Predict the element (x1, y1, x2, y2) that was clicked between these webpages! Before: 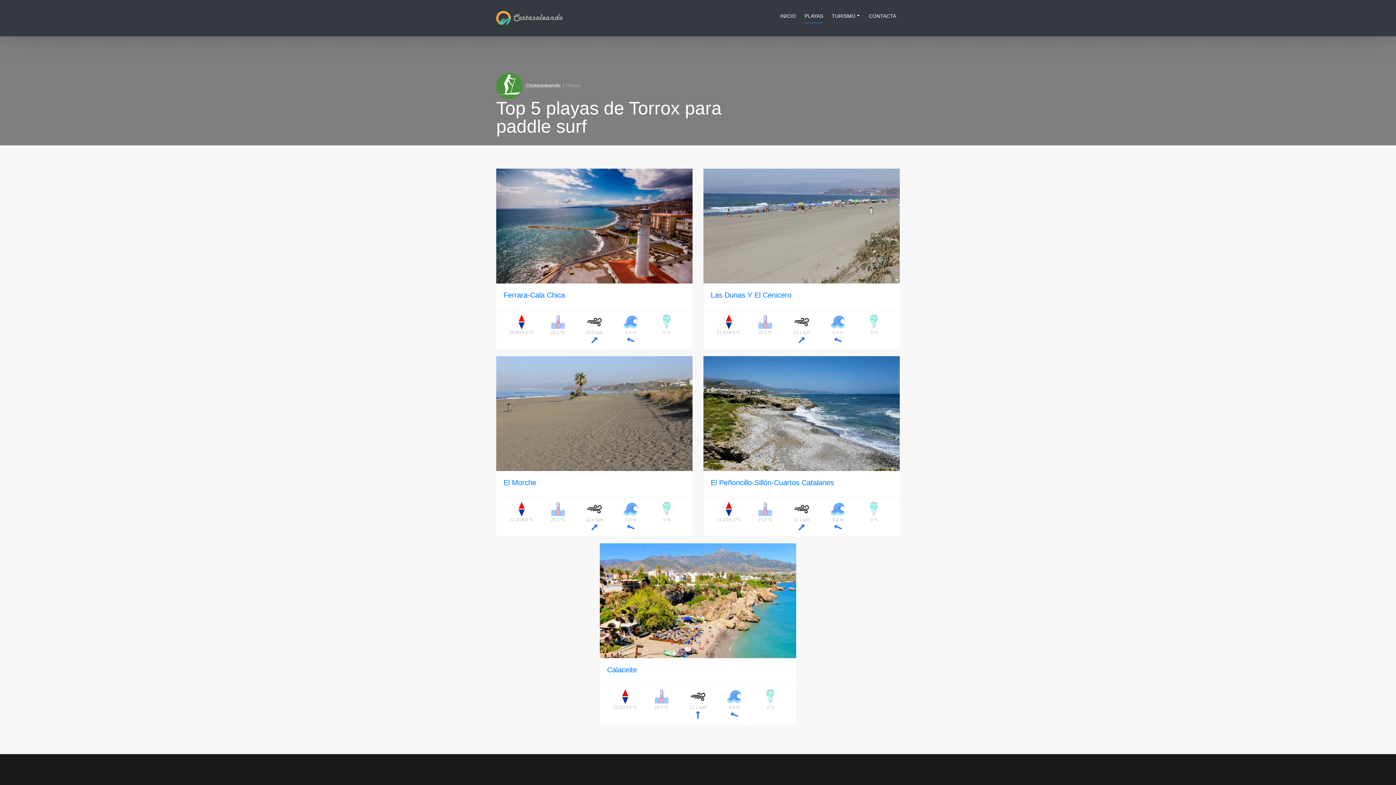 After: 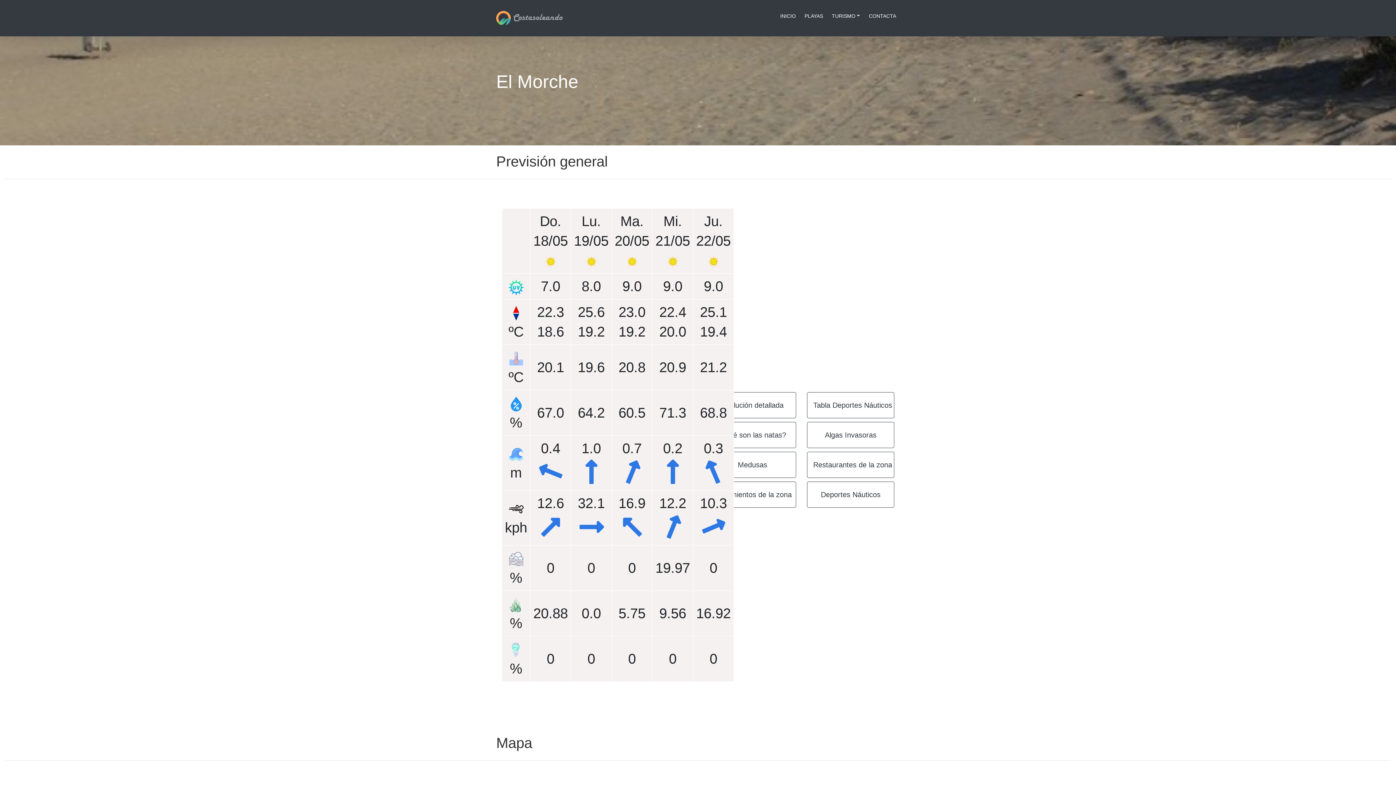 Action: label: El Morche bbox: (503, 478, 536, 486)